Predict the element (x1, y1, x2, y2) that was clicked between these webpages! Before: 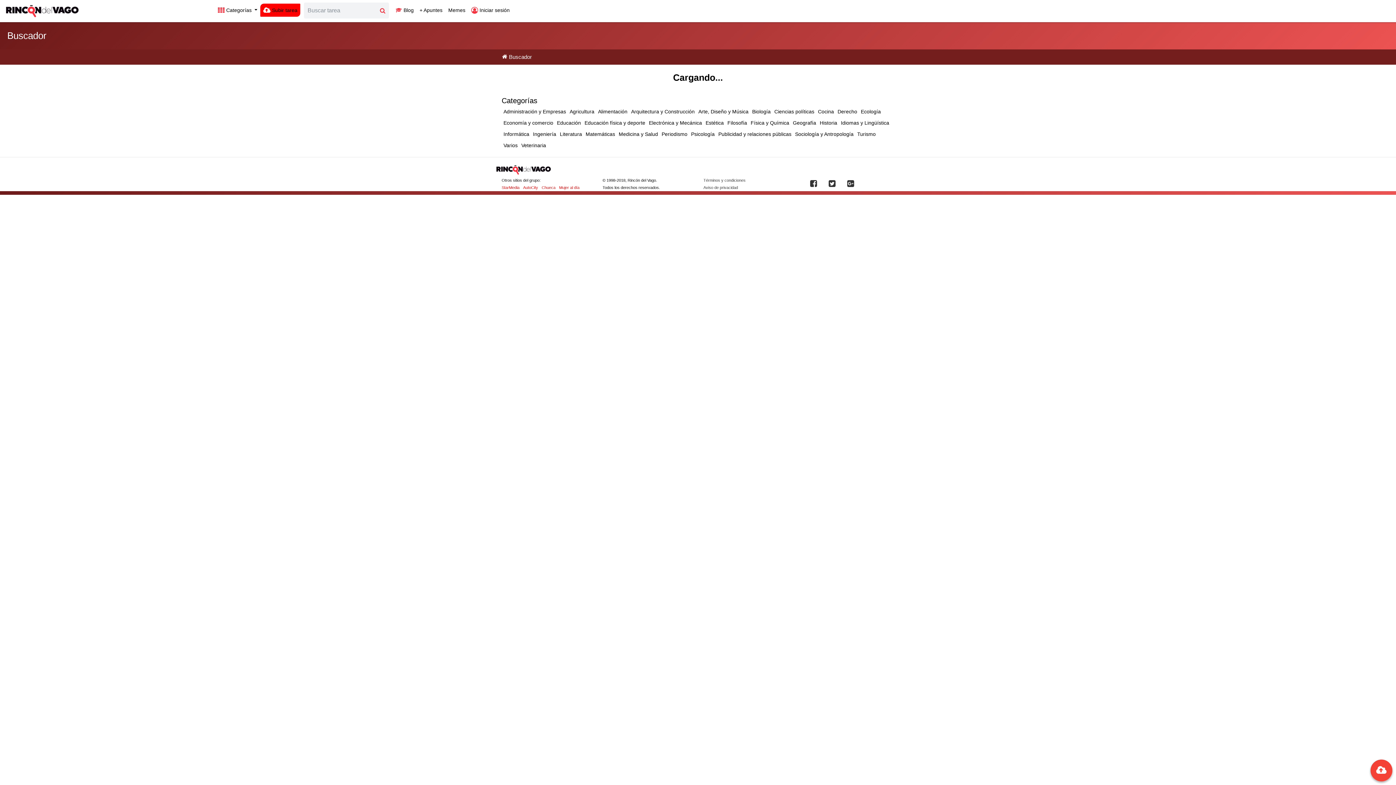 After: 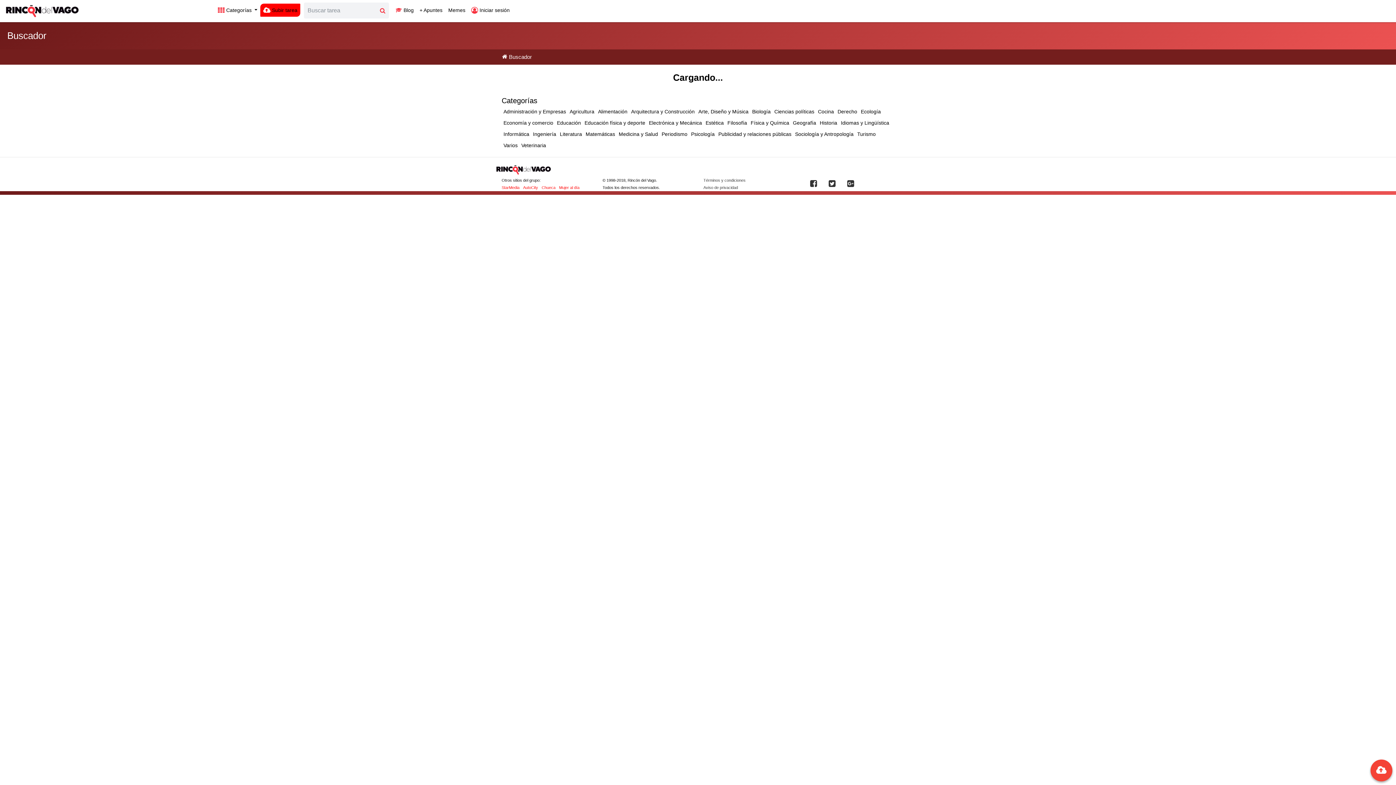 Action: bbox: (725, 117, 749, 128) label: Filosofía